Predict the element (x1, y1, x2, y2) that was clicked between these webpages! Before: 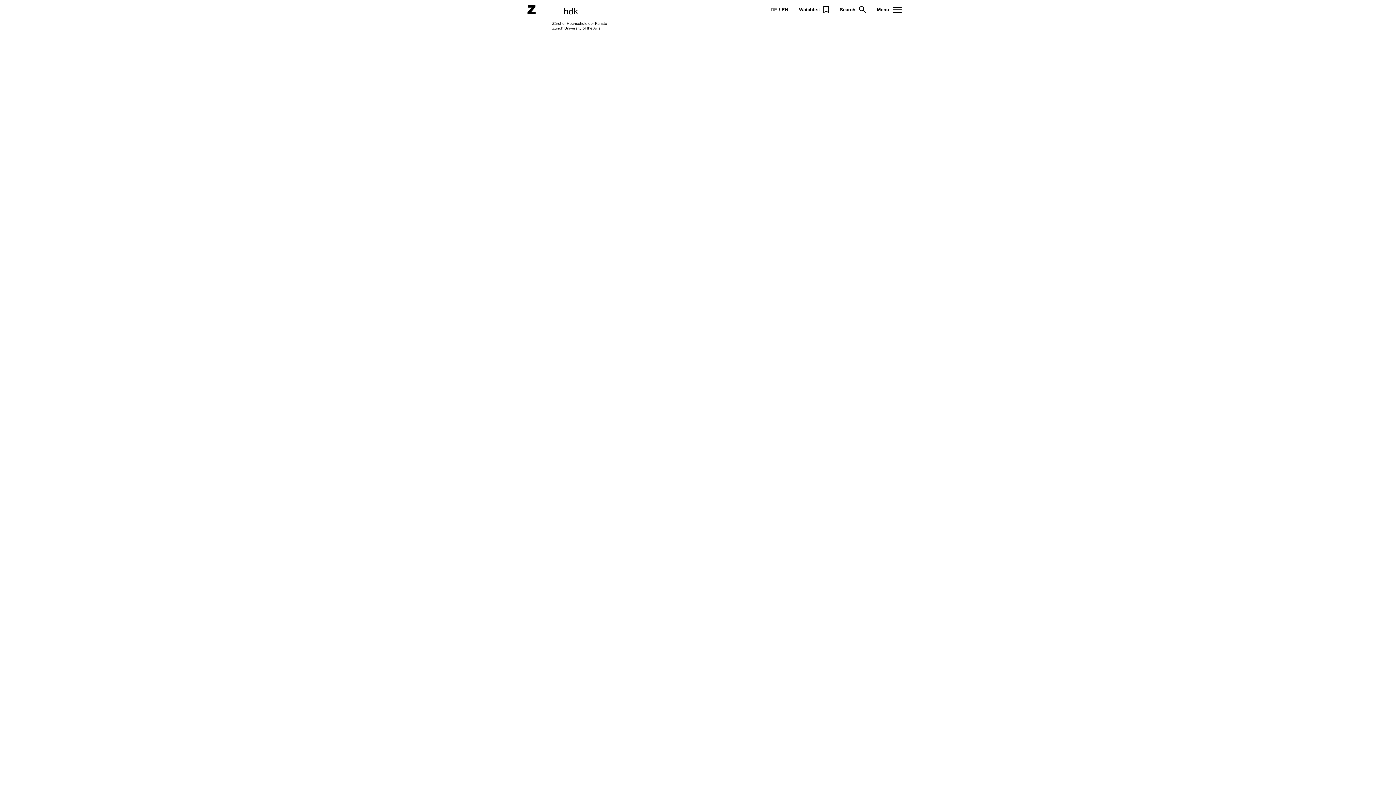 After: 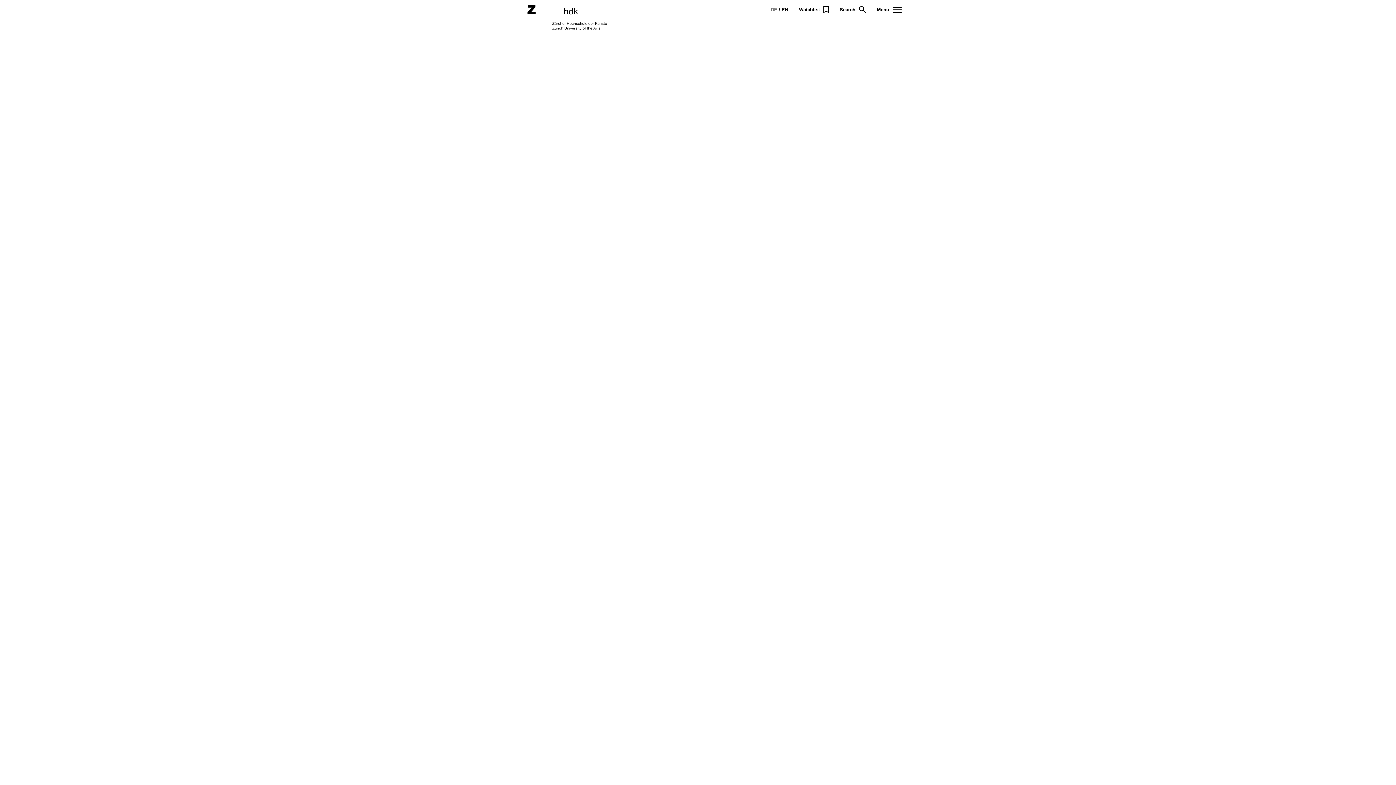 Action: bbox: (781, 6, 788, 12) label: EN